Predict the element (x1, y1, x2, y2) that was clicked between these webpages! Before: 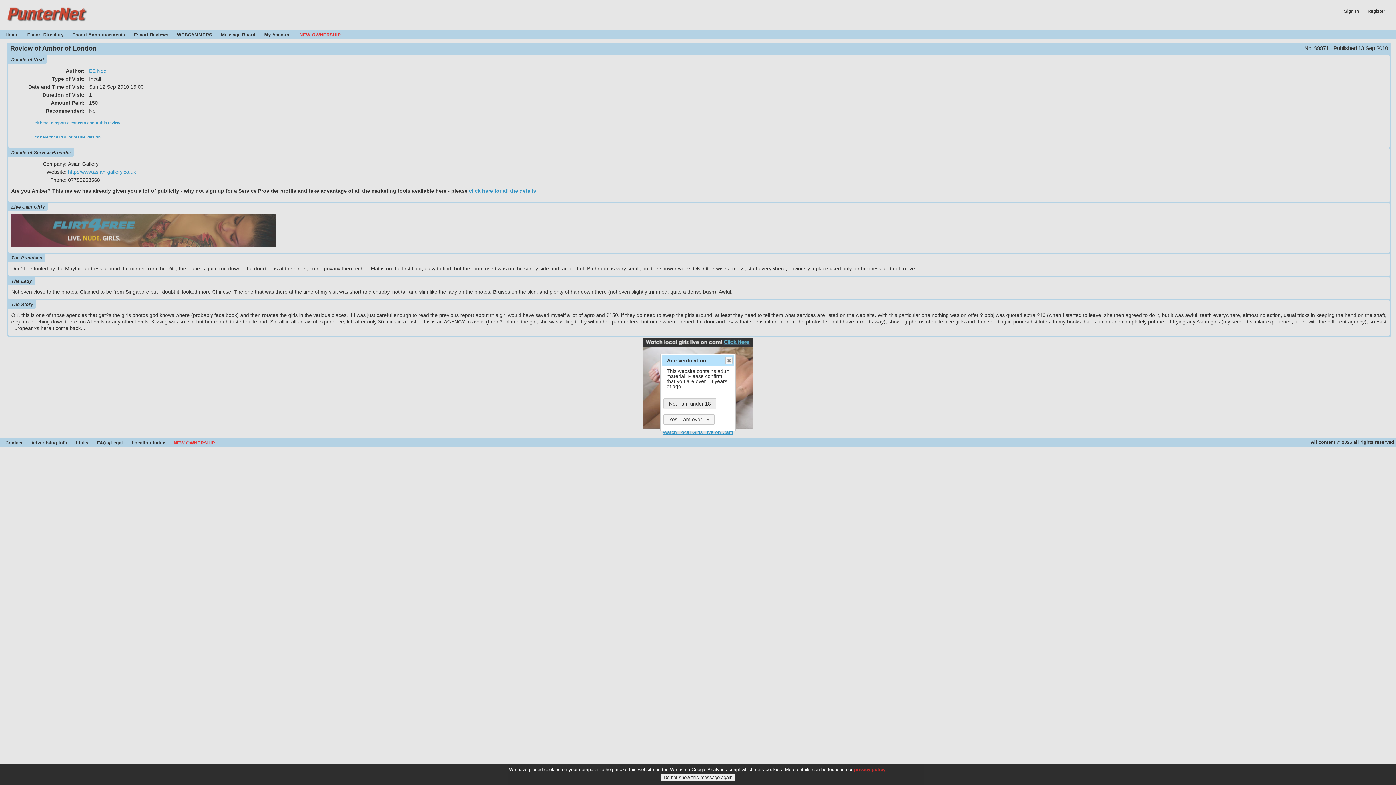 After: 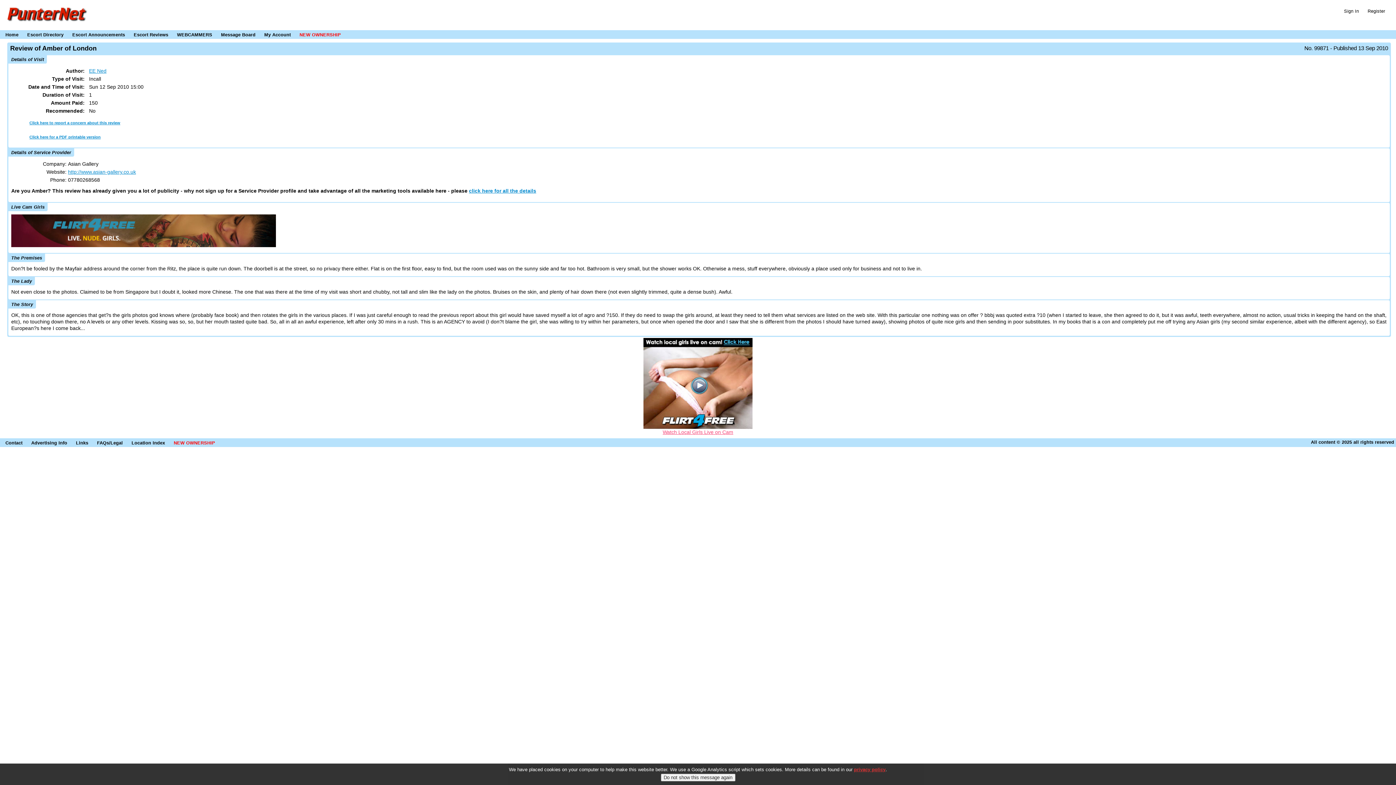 Action: label: Yes, I am over 18 bbox: (663, 414, 715, 425)